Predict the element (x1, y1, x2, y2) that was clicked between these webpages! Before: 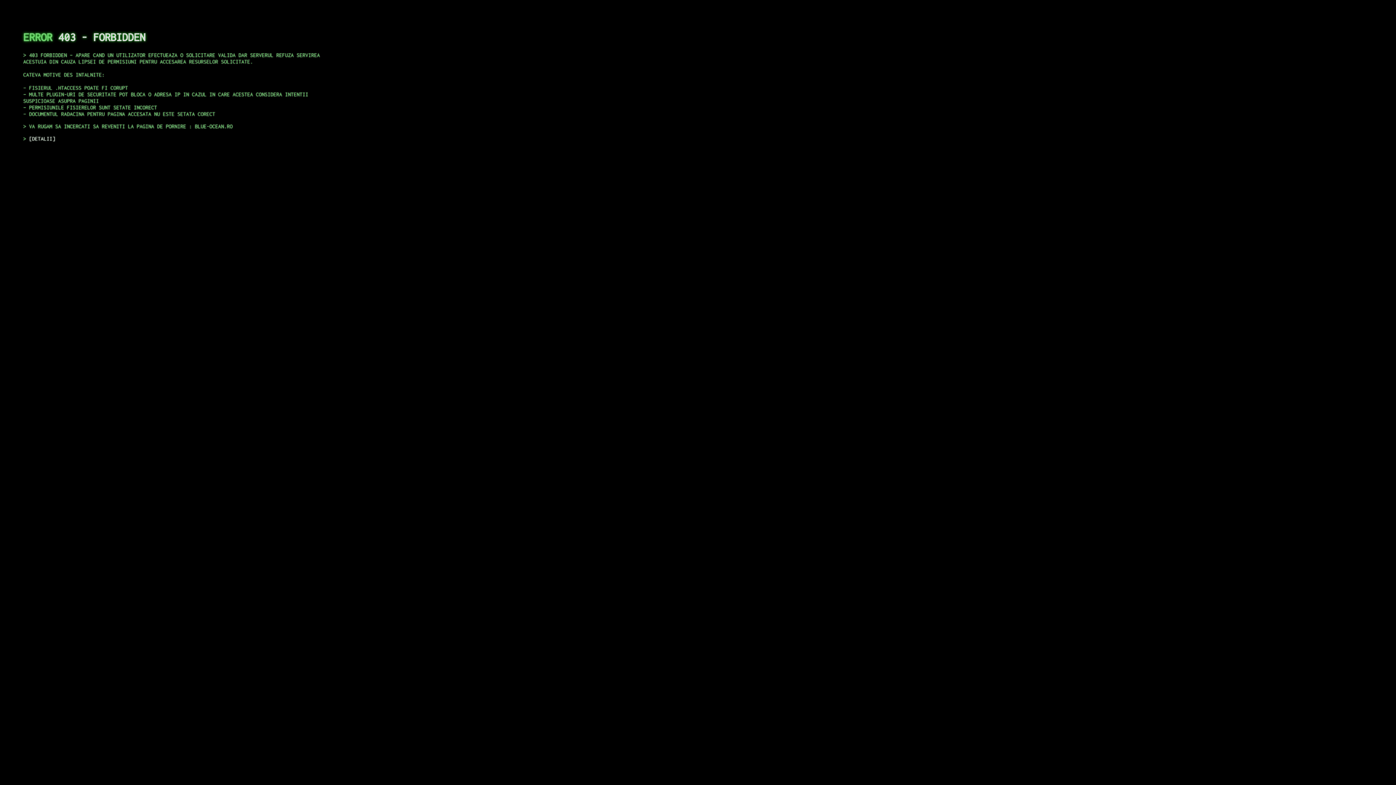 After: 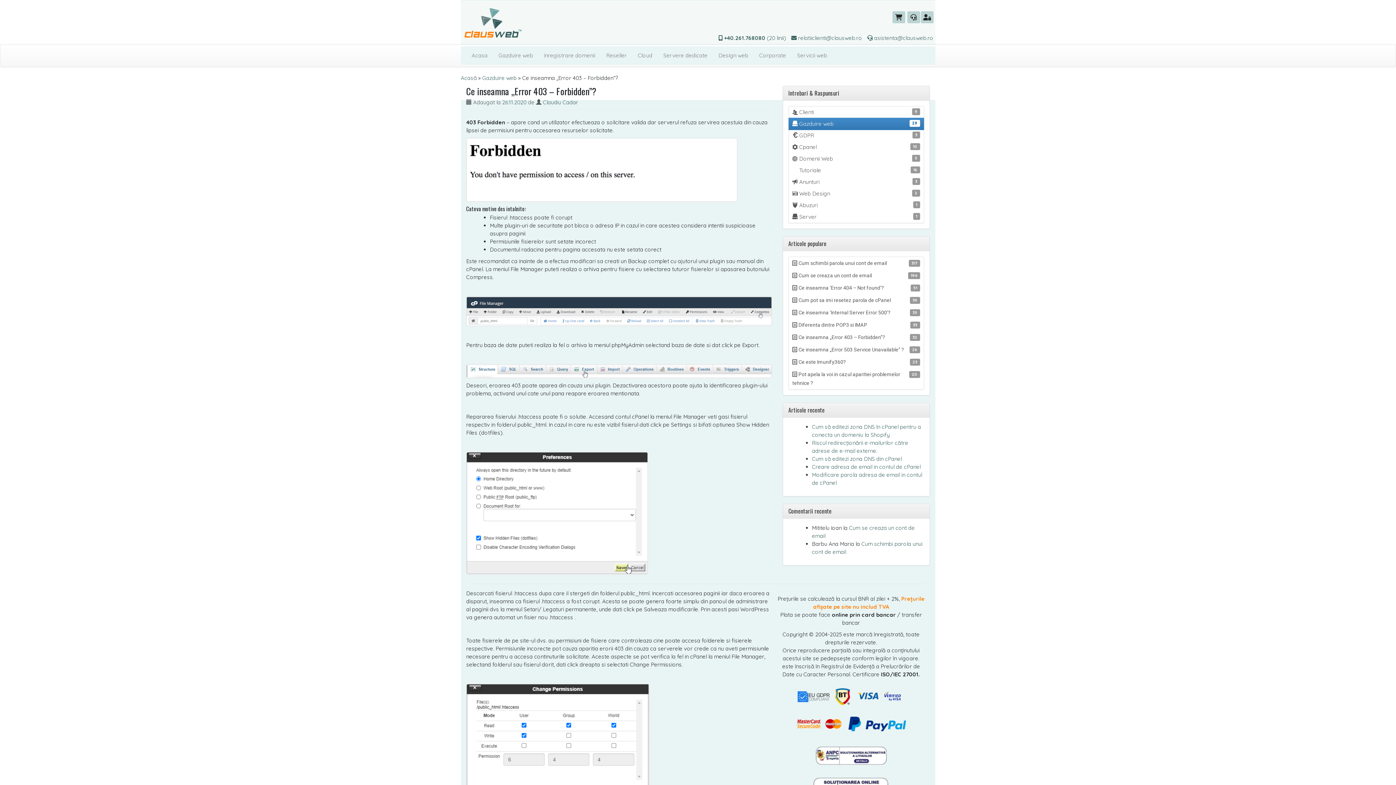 Action: label: DETALII bbox: (29, 135, 55, 141)